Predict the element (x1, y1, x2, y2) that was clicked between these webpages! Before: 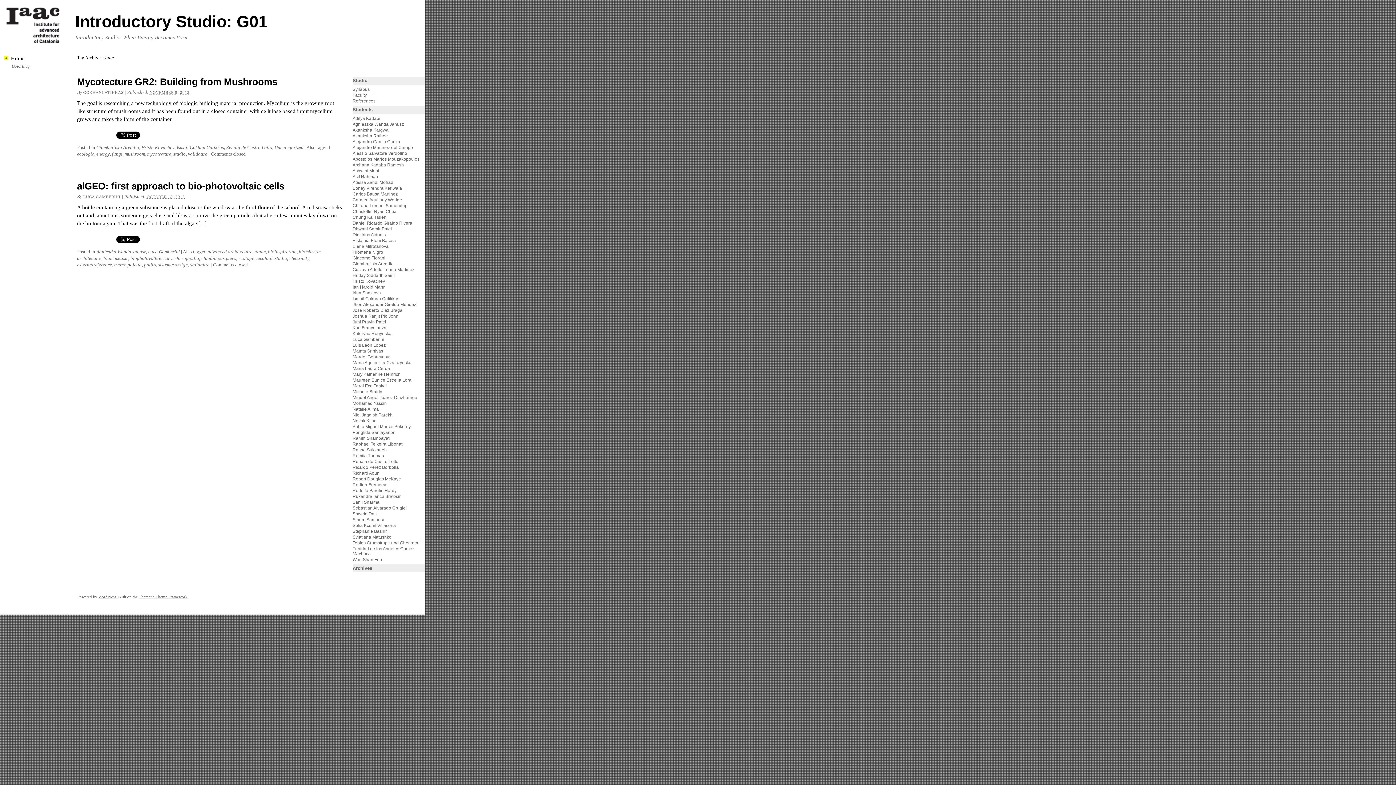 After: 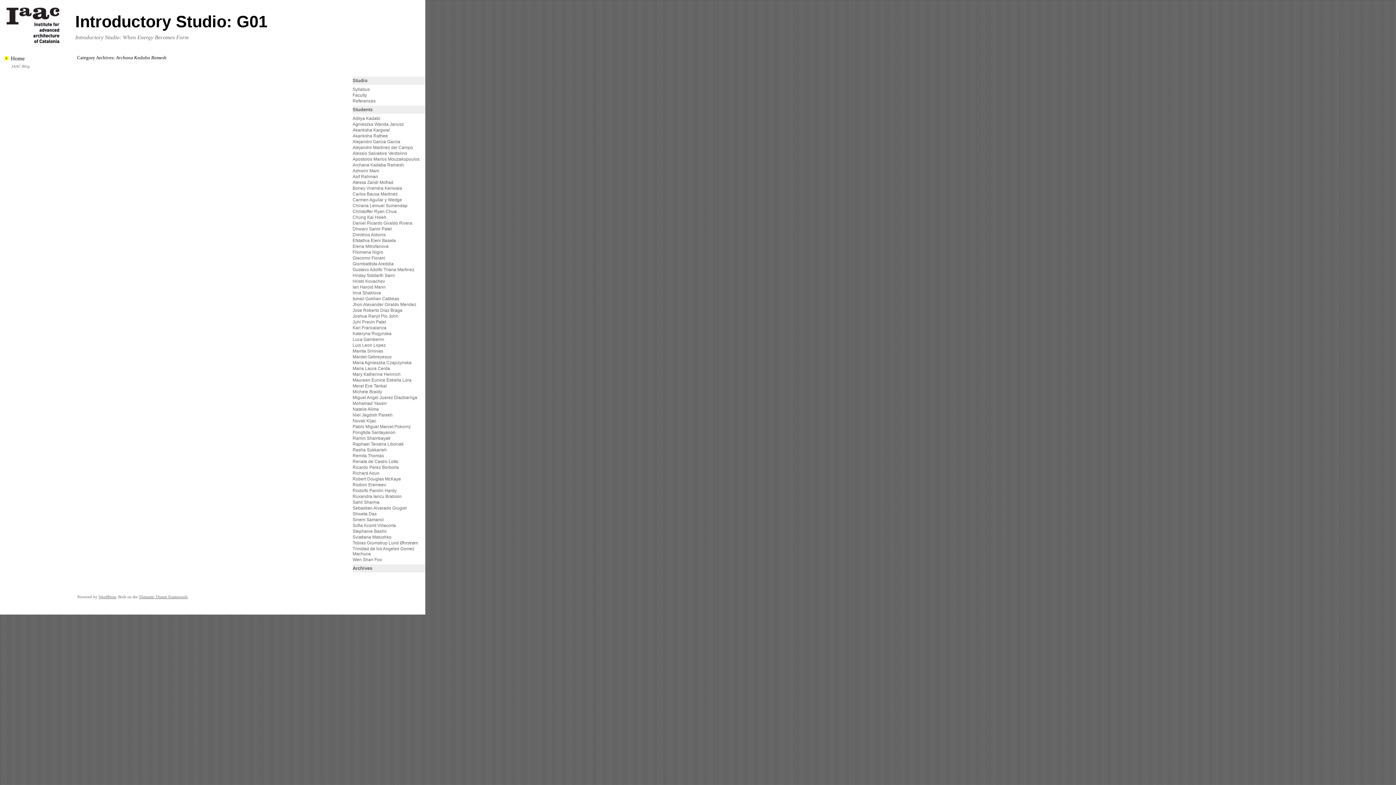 Action: label: Archana Kadaba Ramesh bbox: (352, 162, 404, 167)